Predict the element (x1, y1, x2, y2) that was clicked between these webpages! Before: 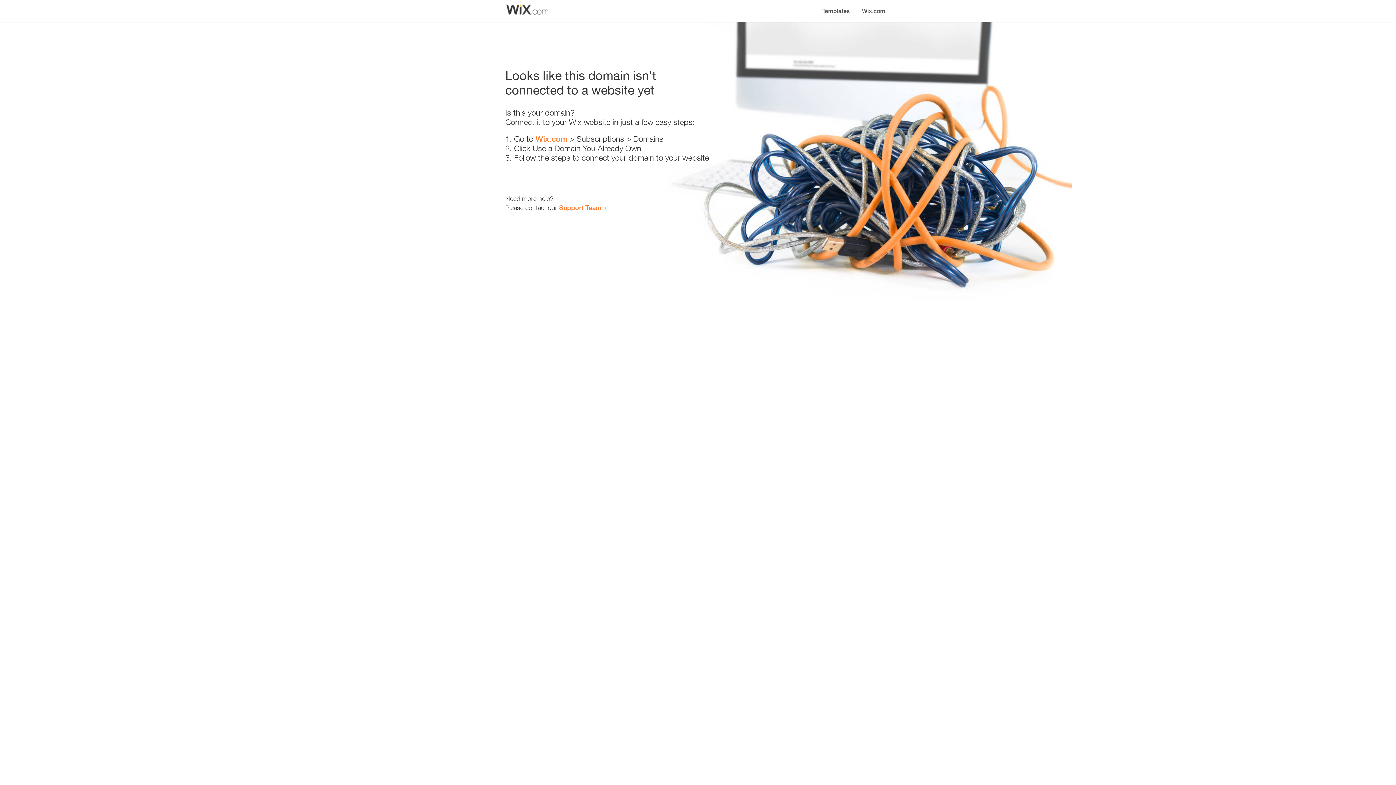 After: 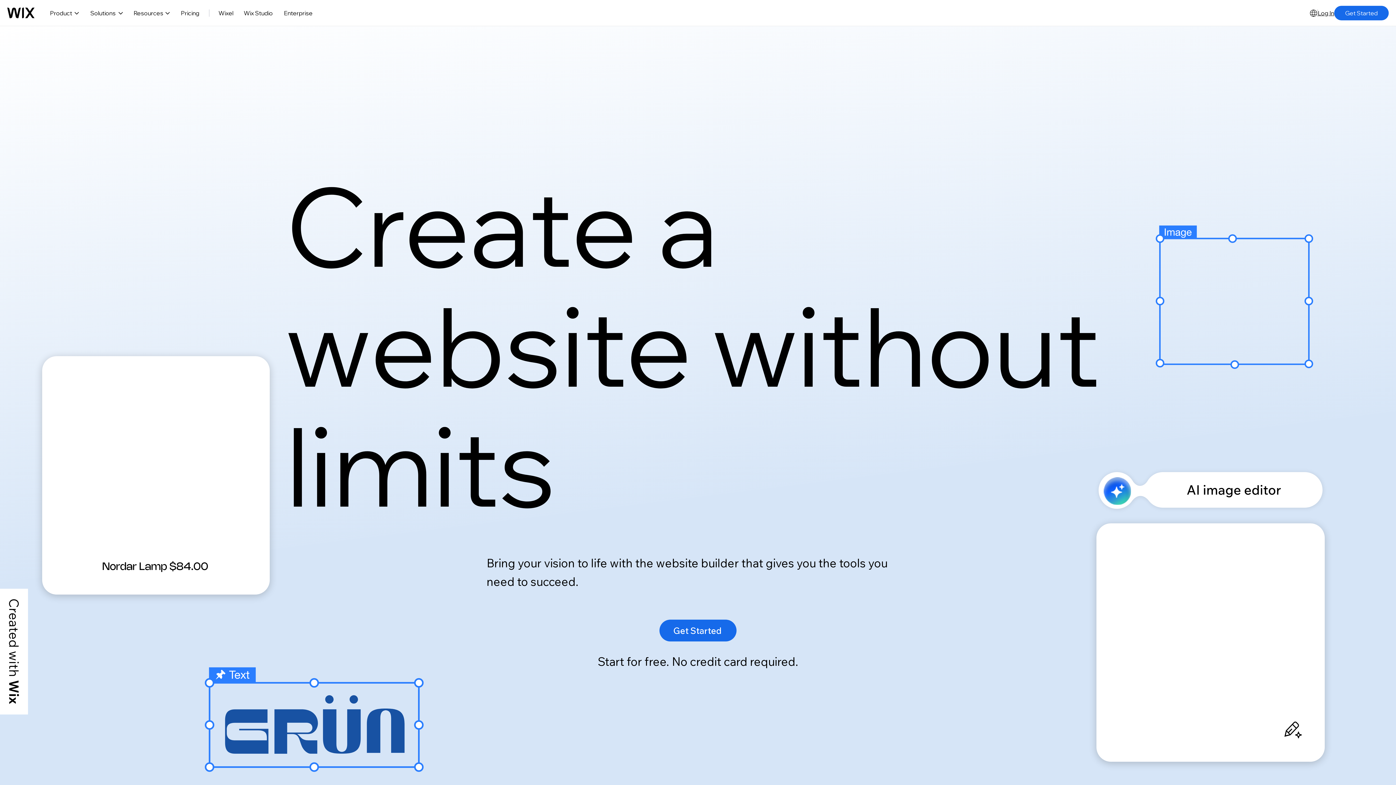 Action: bbox: (535, 134, 567, 143) label: Wix.com